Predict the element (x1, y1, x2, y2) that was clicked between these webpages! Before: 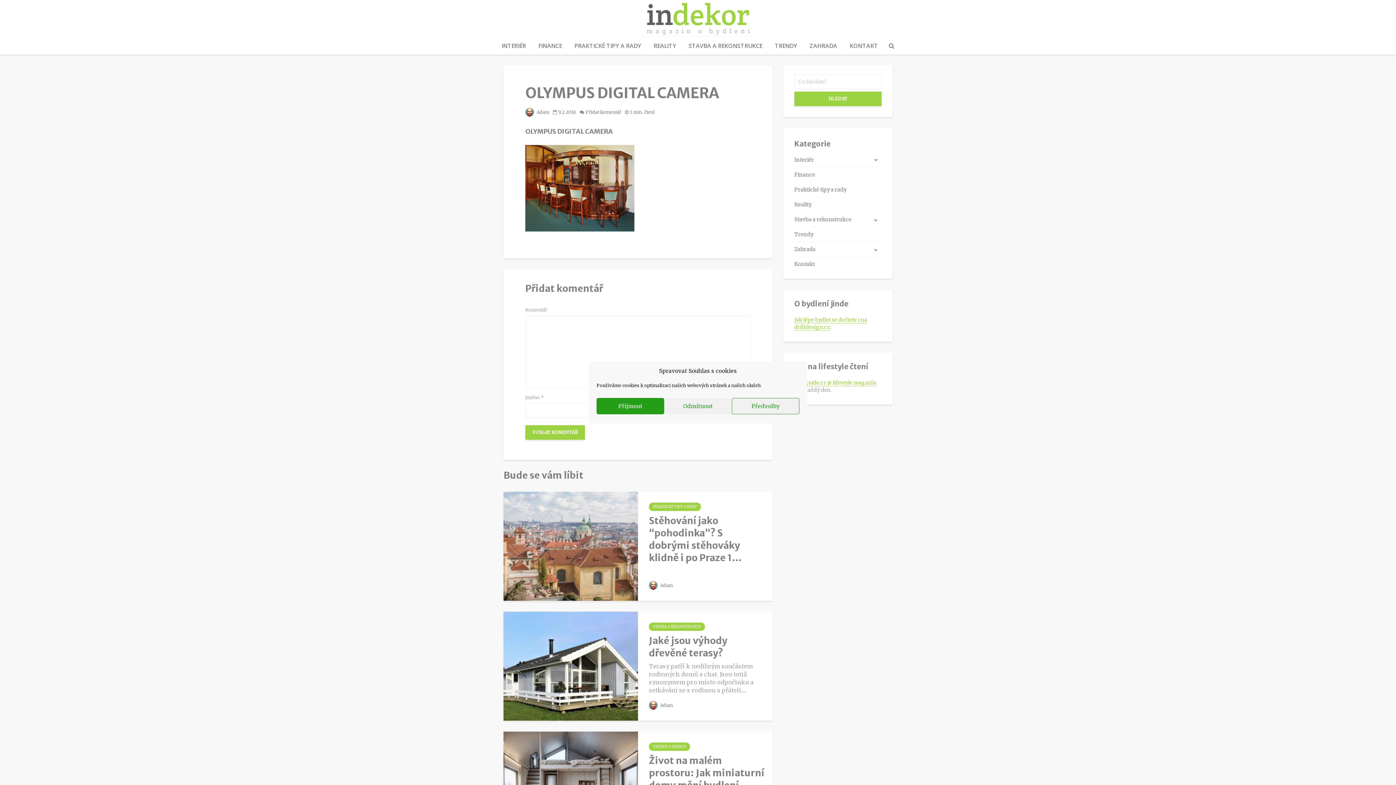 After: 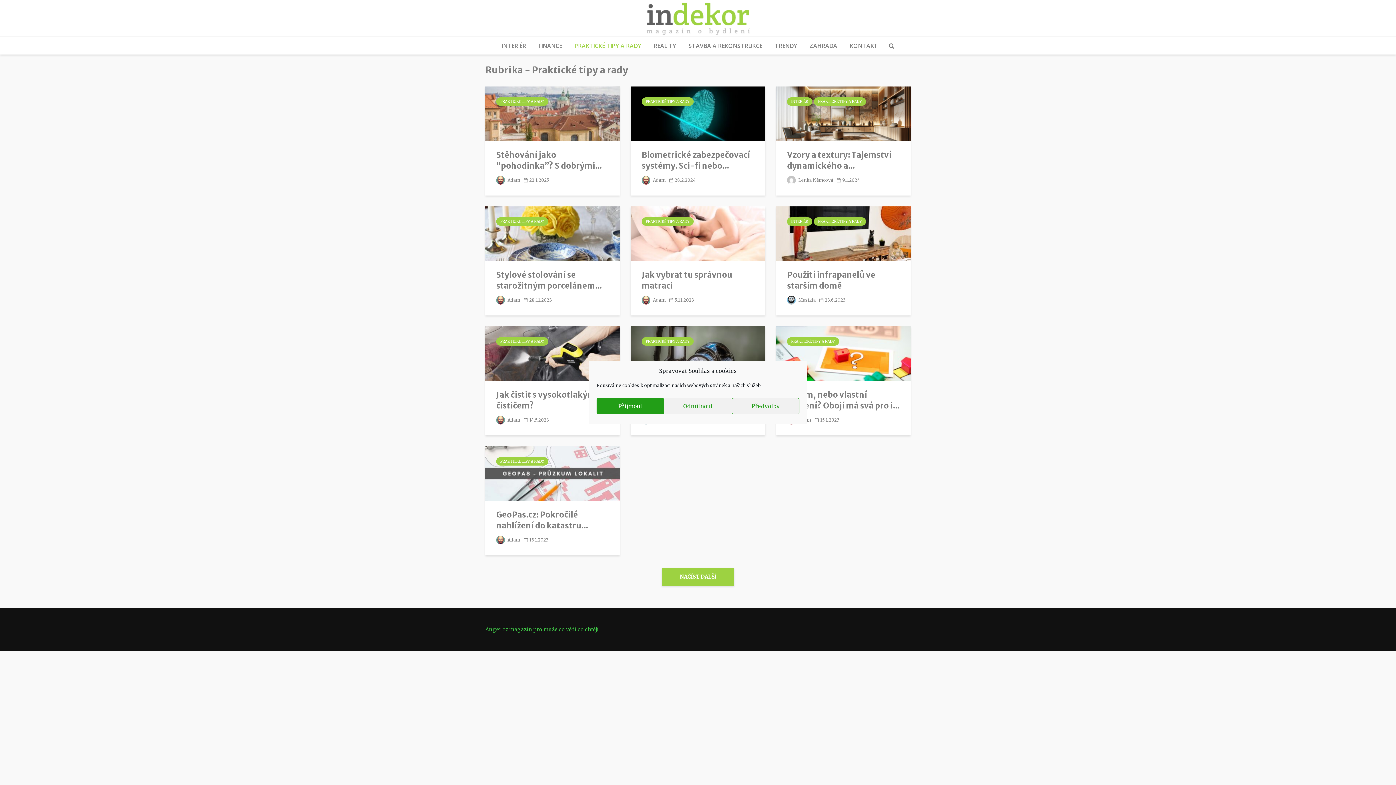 Action: label: PRAKTICKÉ TIPY A RADY bbox: (649, 502, 701, 511)